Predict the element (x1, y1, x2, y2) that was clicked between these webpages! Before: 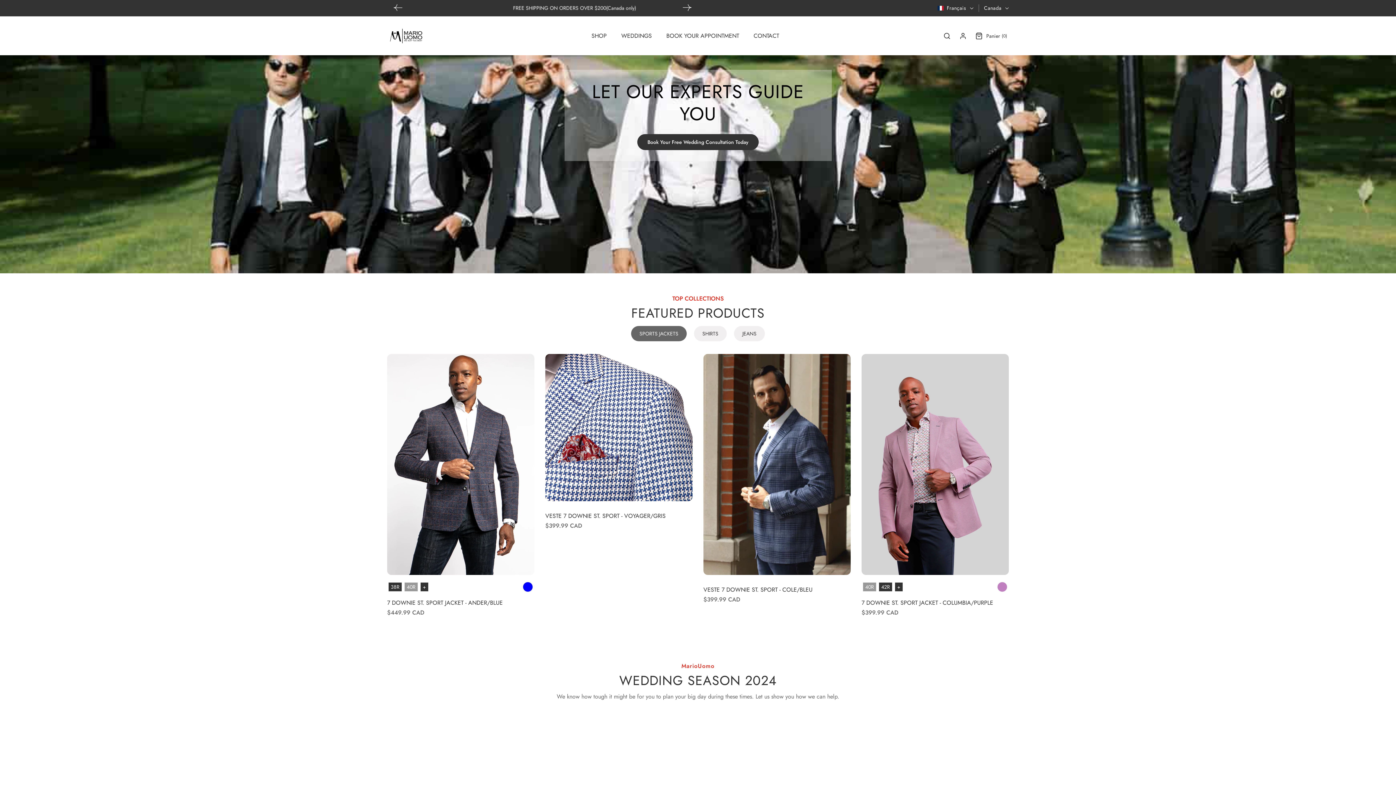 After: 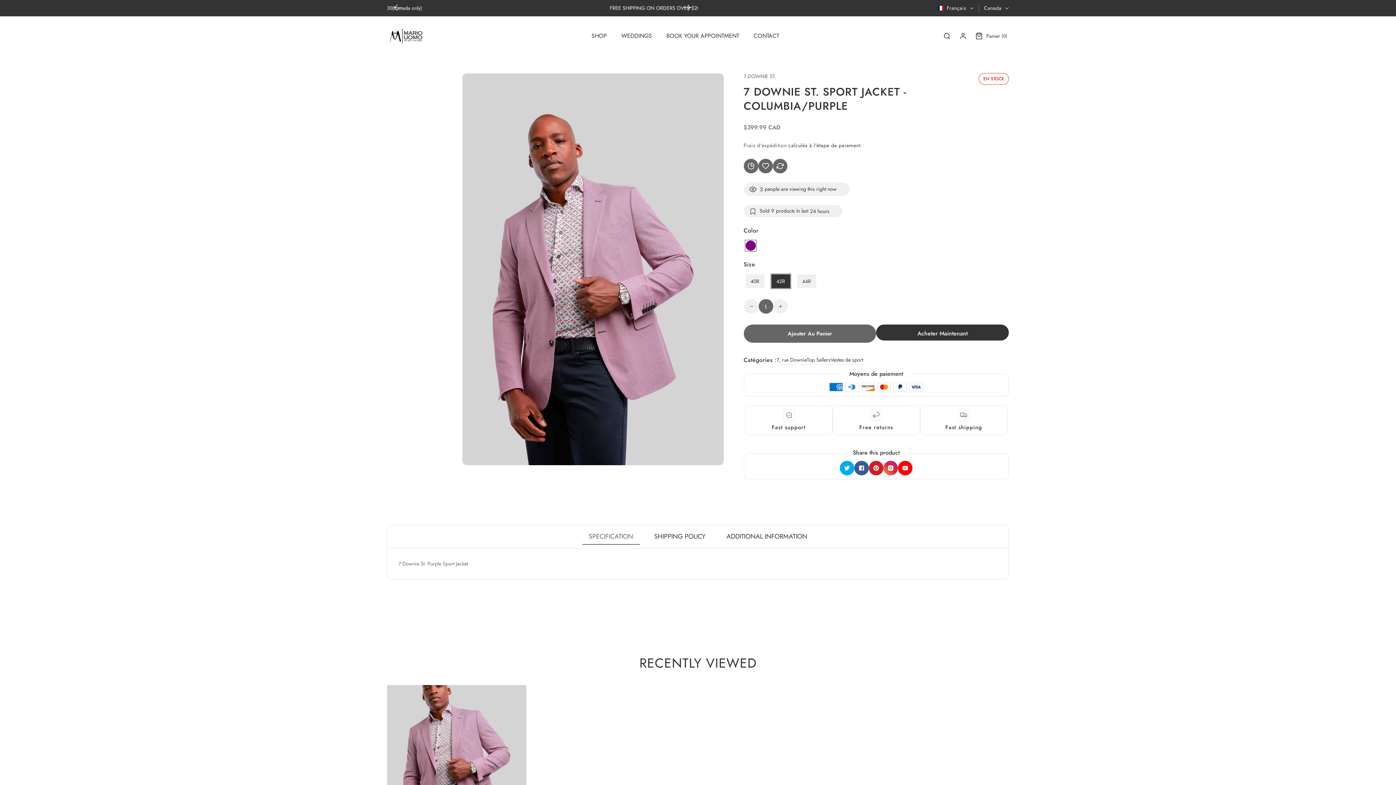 Action: bbox: (879, 582, 892, 591) label: 42R